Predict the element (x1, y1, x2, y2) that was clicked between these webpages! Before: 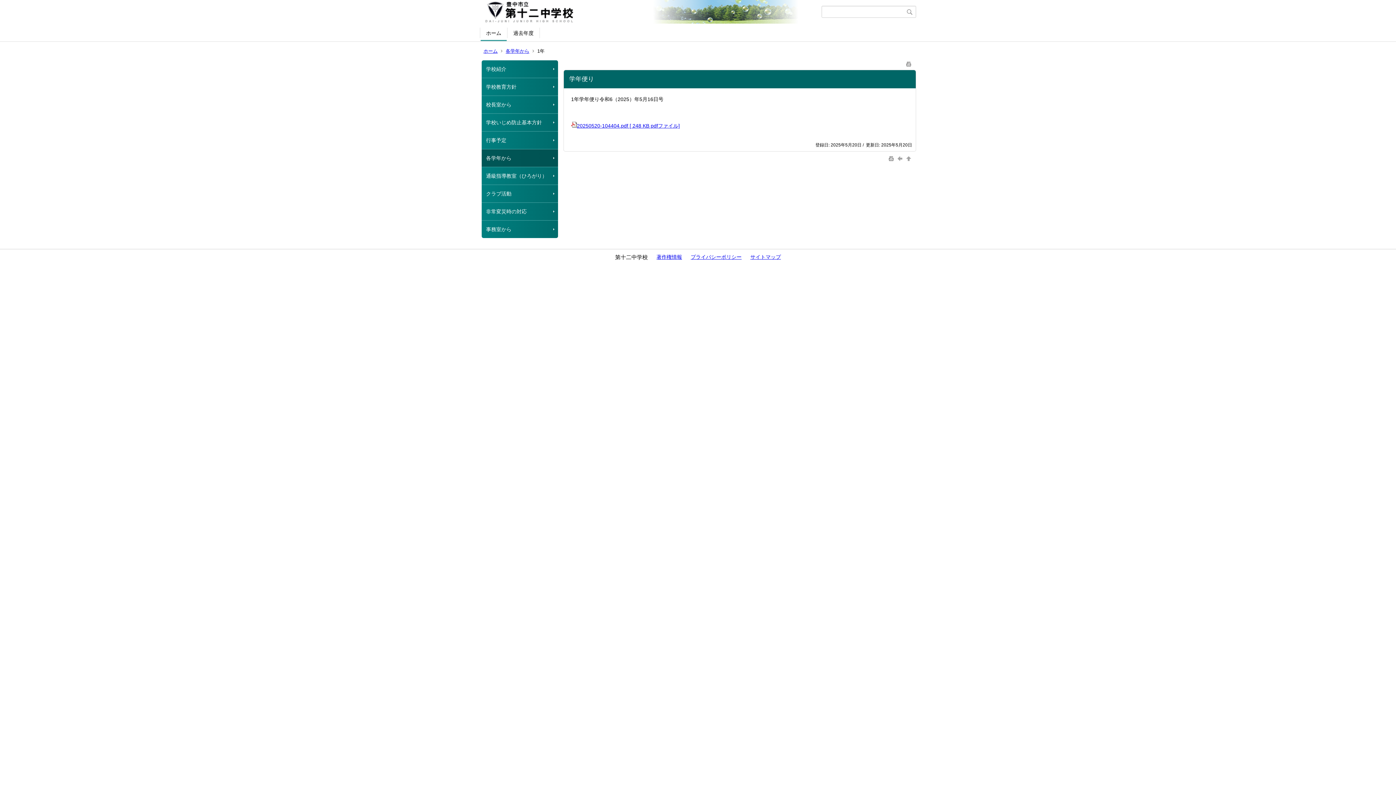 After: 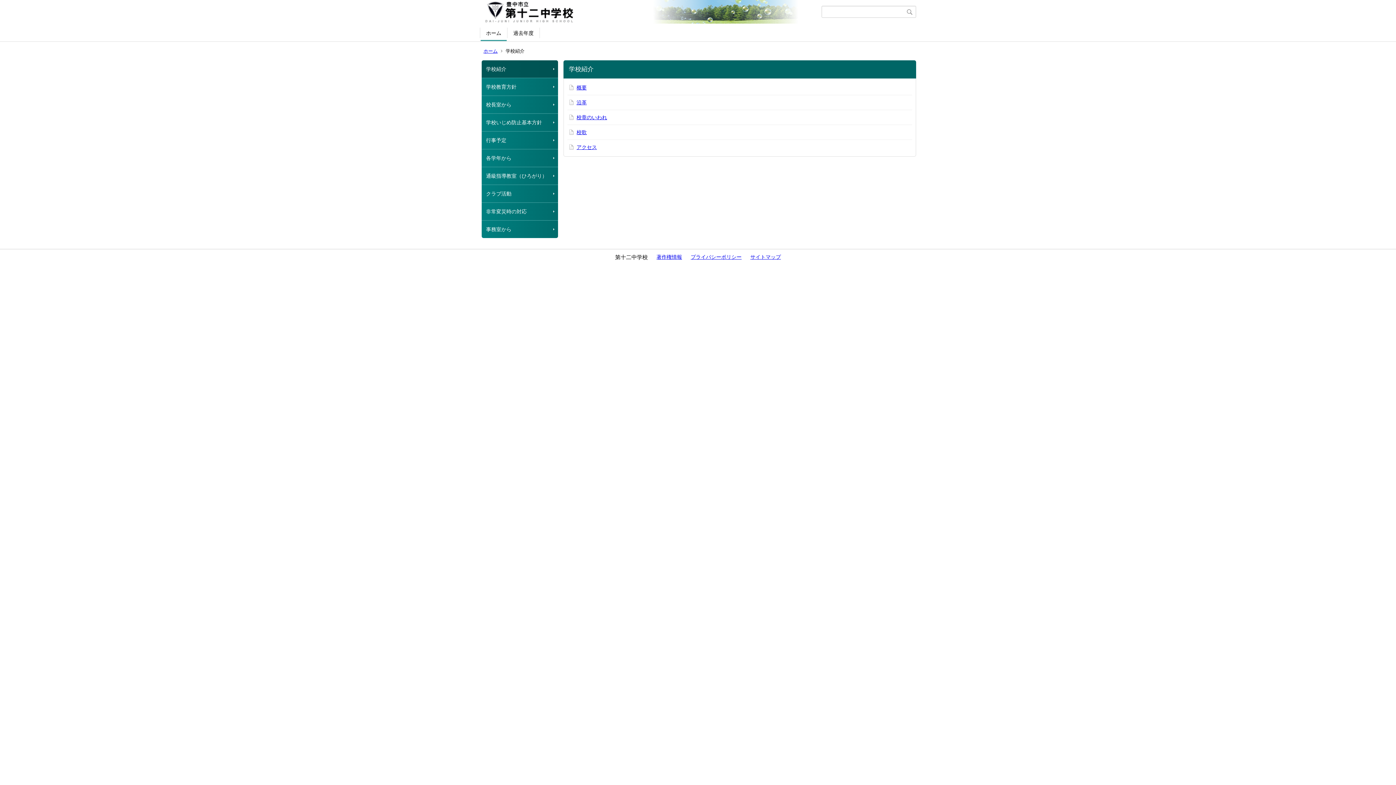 Action: label: 学校紹介 bbox: (481, 60, 558, 77)